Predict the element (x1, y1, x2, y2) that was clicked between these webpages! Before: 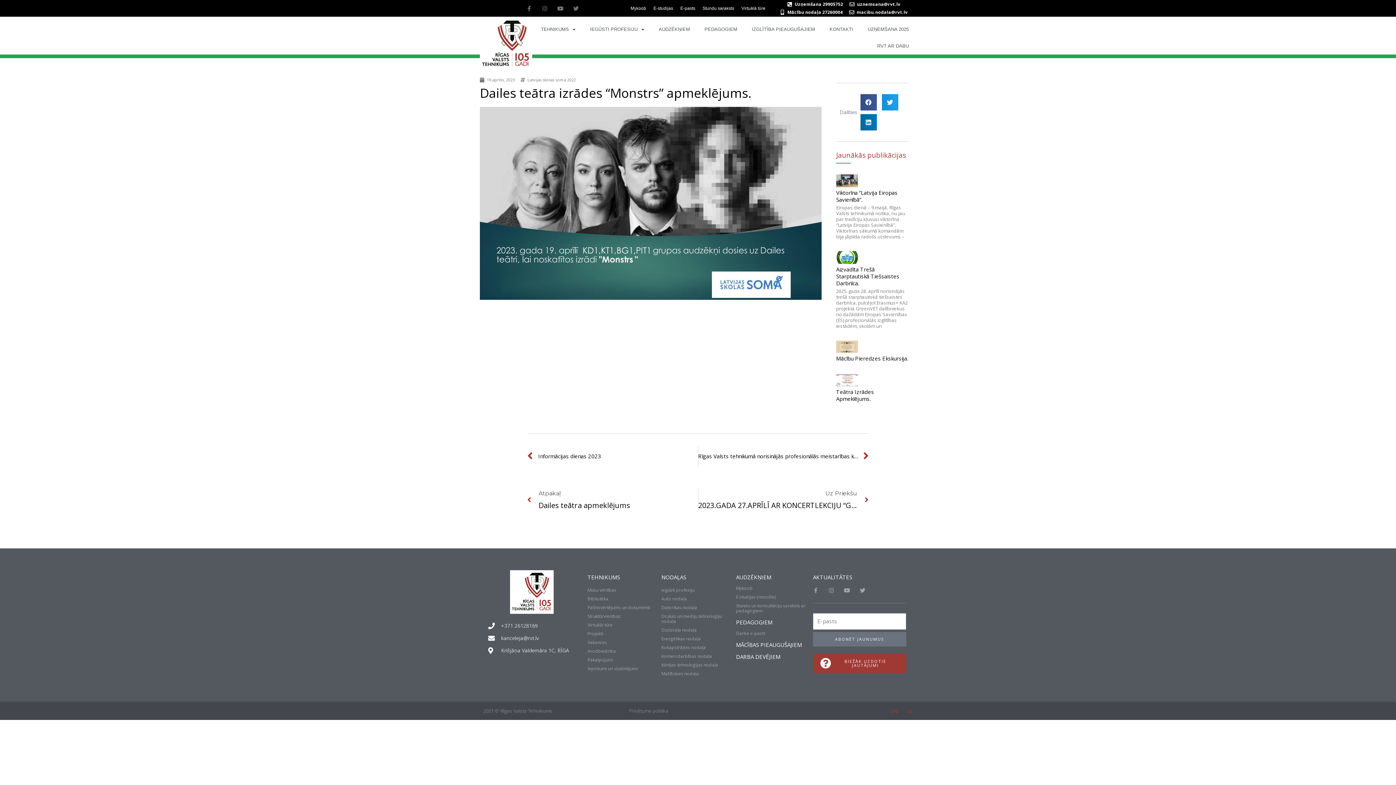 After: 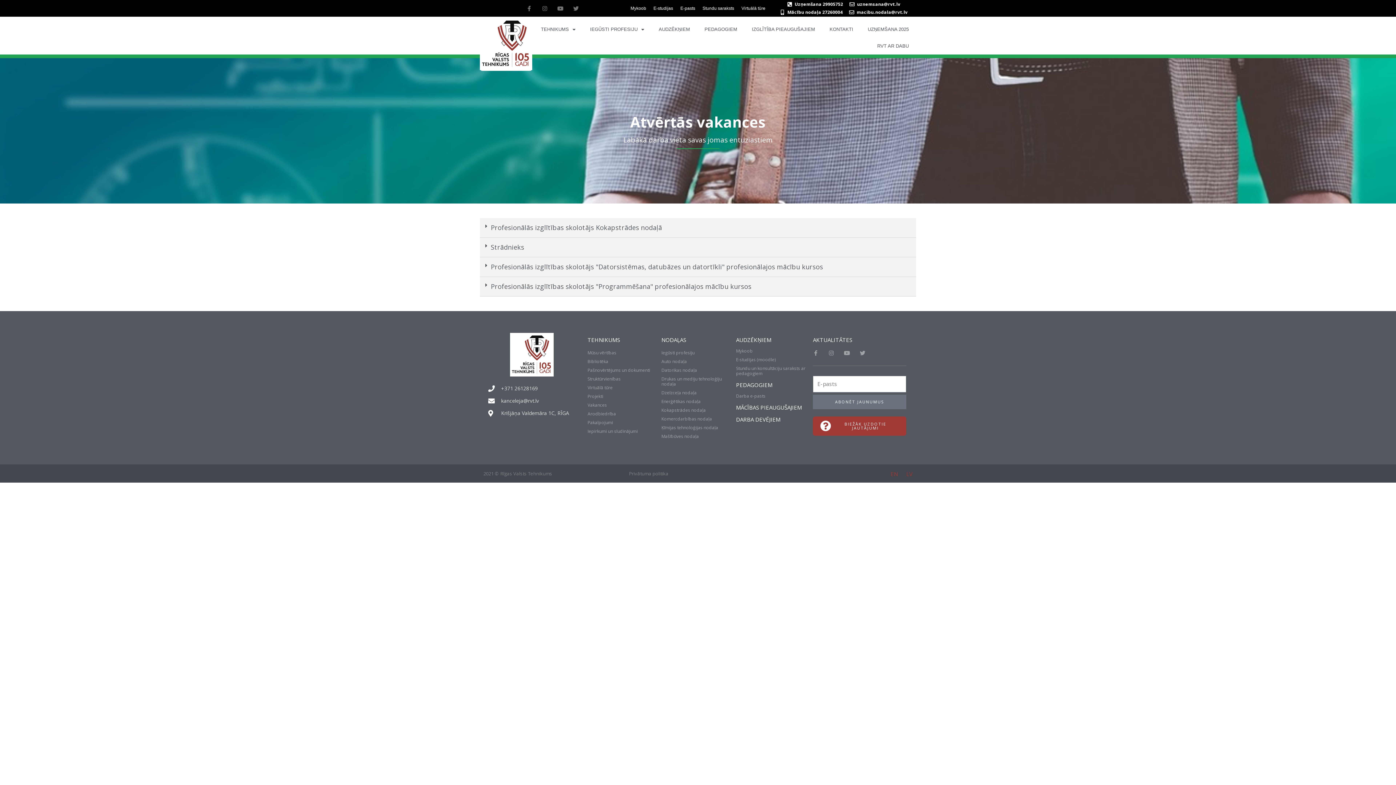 Action: bbox: (587, 640, 654, 645) label: Vakances